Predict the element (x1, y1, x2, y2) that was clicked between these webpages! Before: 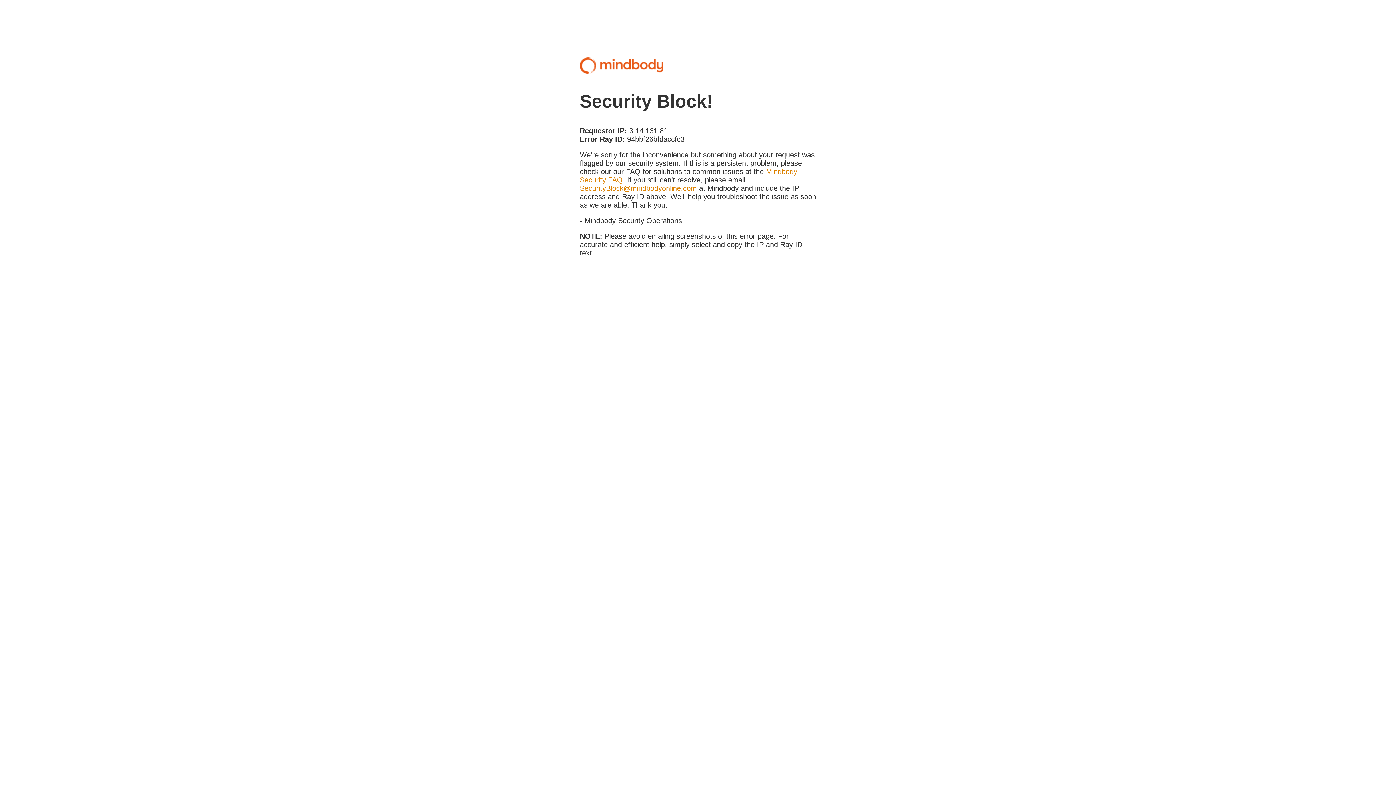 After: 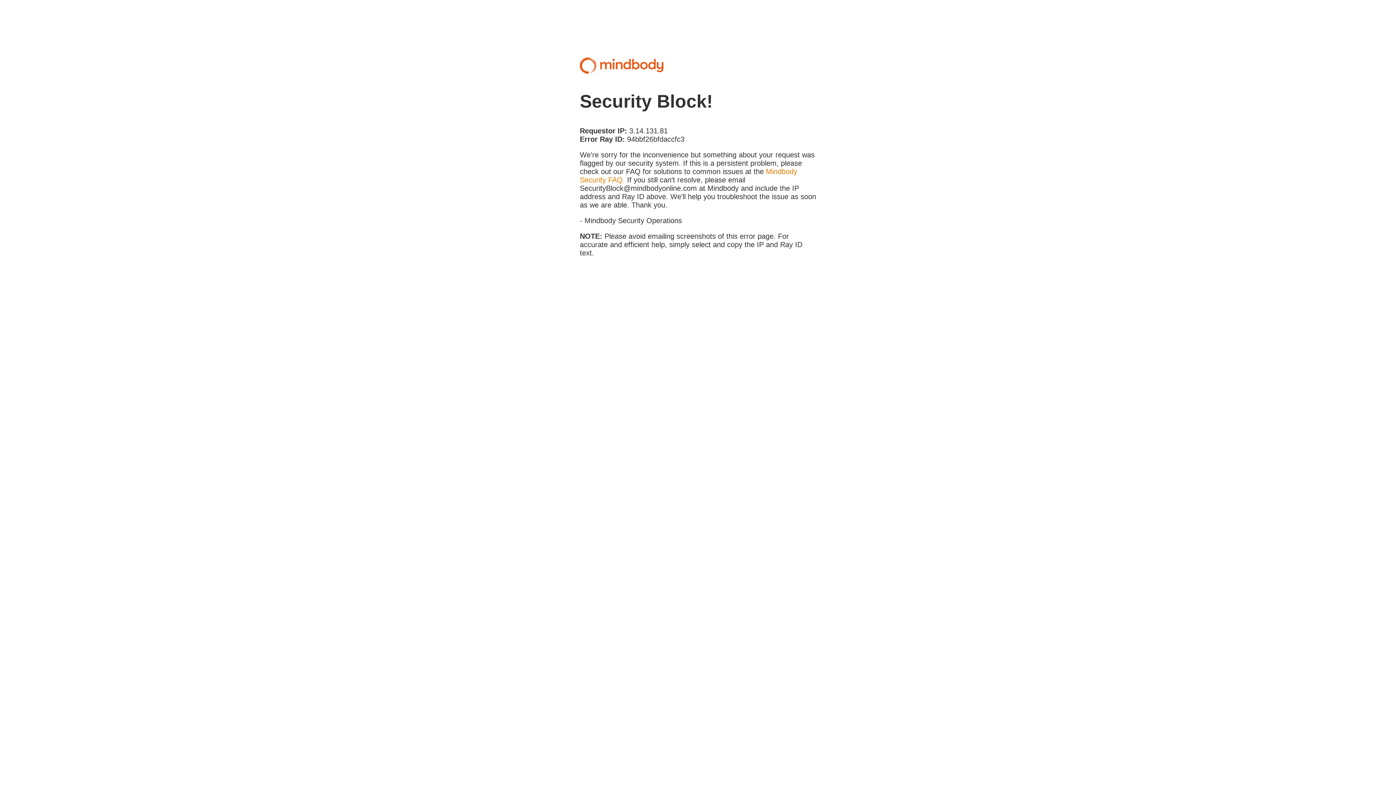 Action: bbox: (580, 184, 697, 192) label: SecurityBlock@mindbodyonline.com